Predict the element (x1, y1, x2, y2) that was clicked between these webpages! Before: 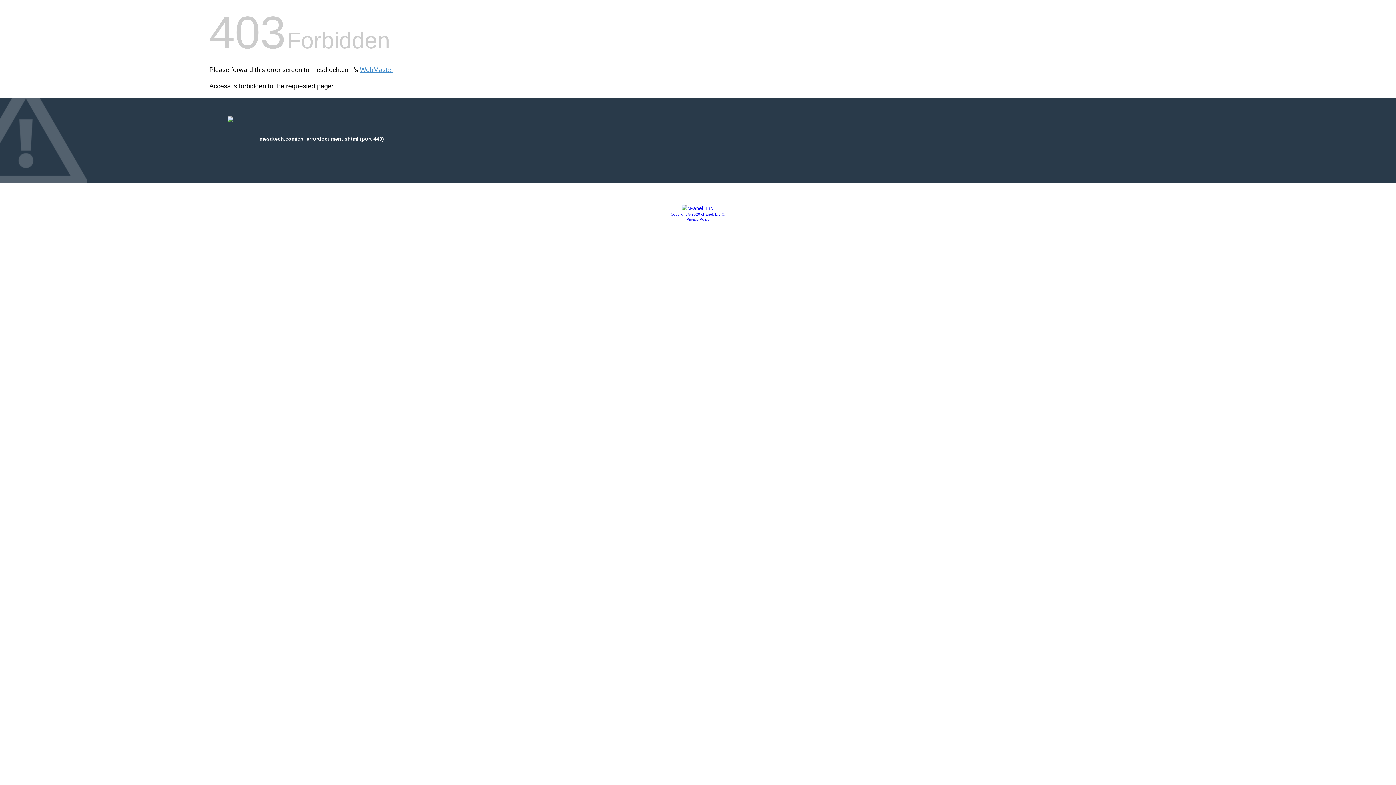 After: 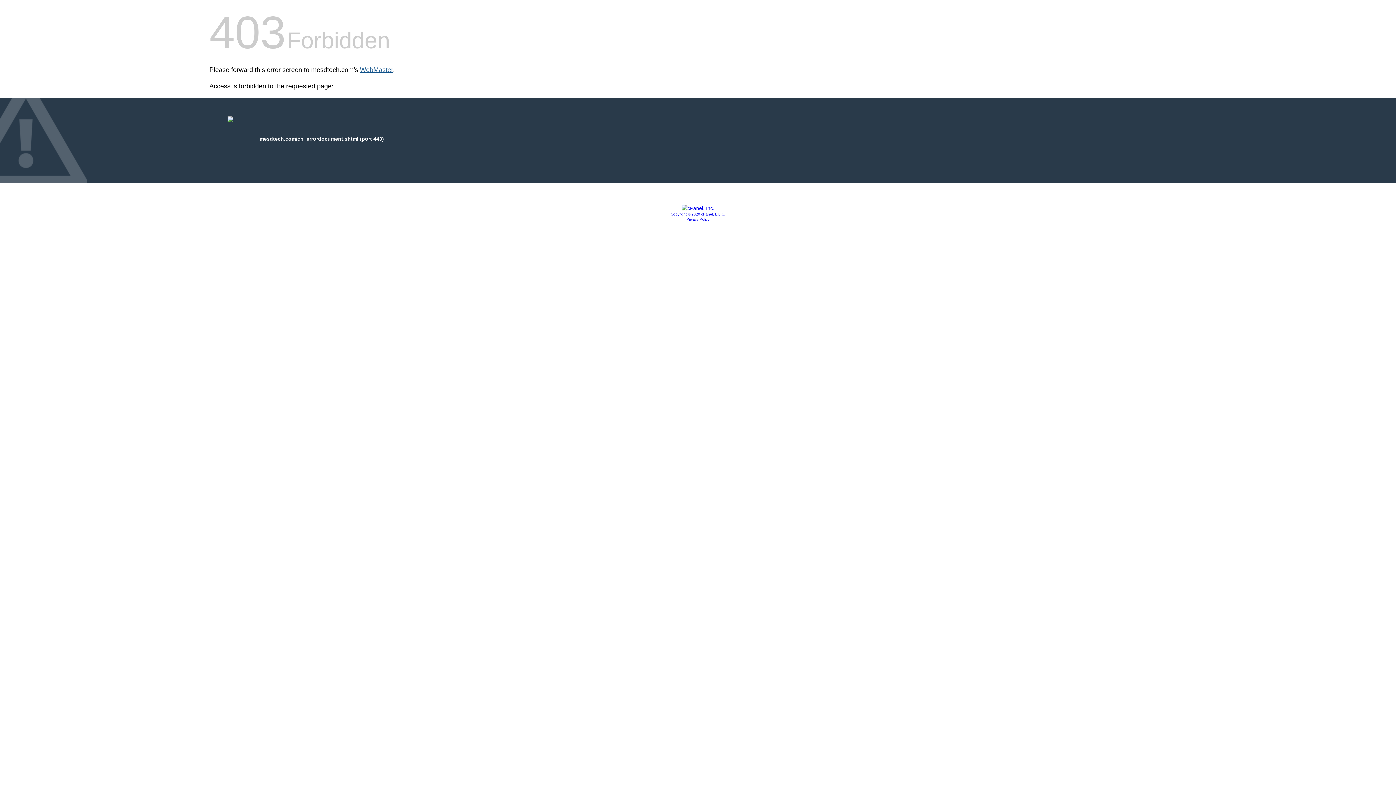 Action: label: WebMaster bbox: (360, 66, 393, 73)